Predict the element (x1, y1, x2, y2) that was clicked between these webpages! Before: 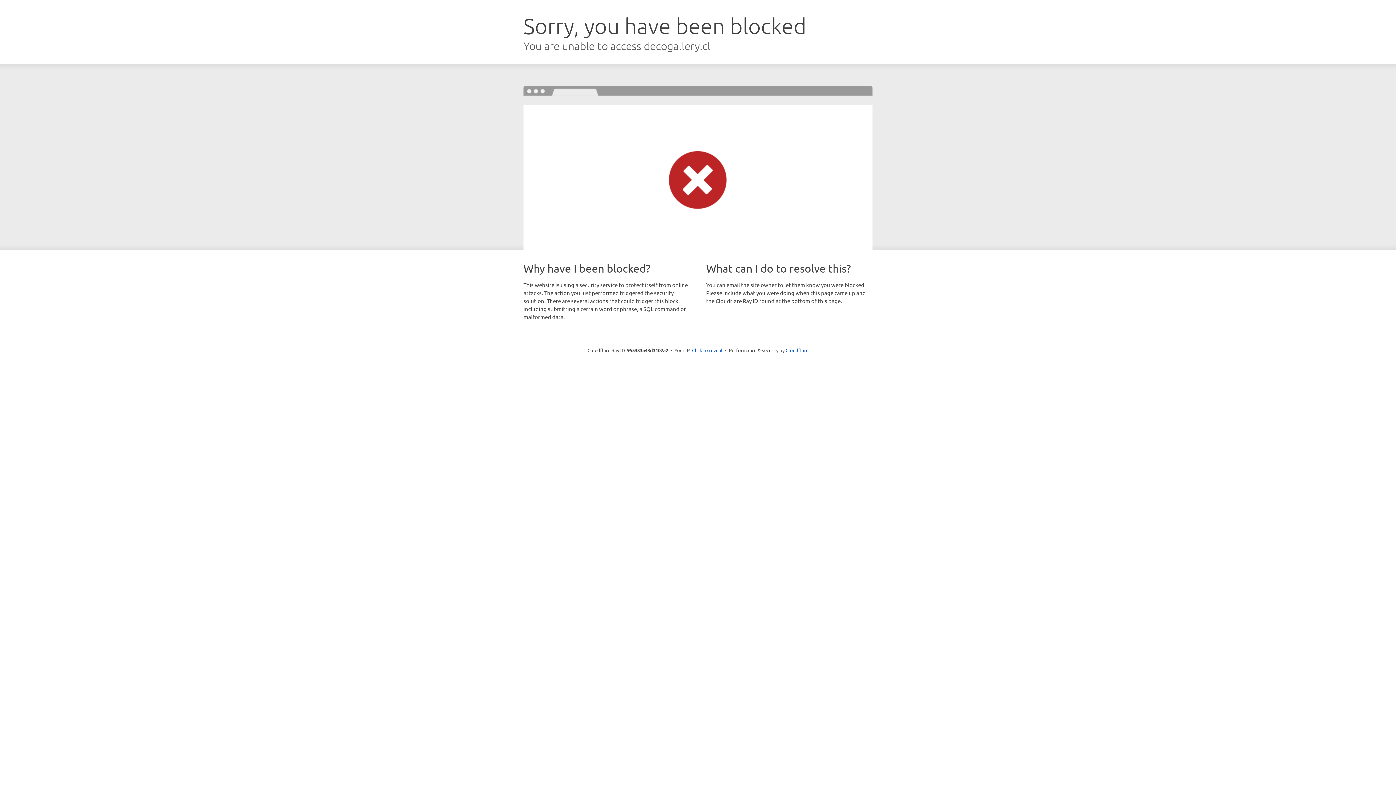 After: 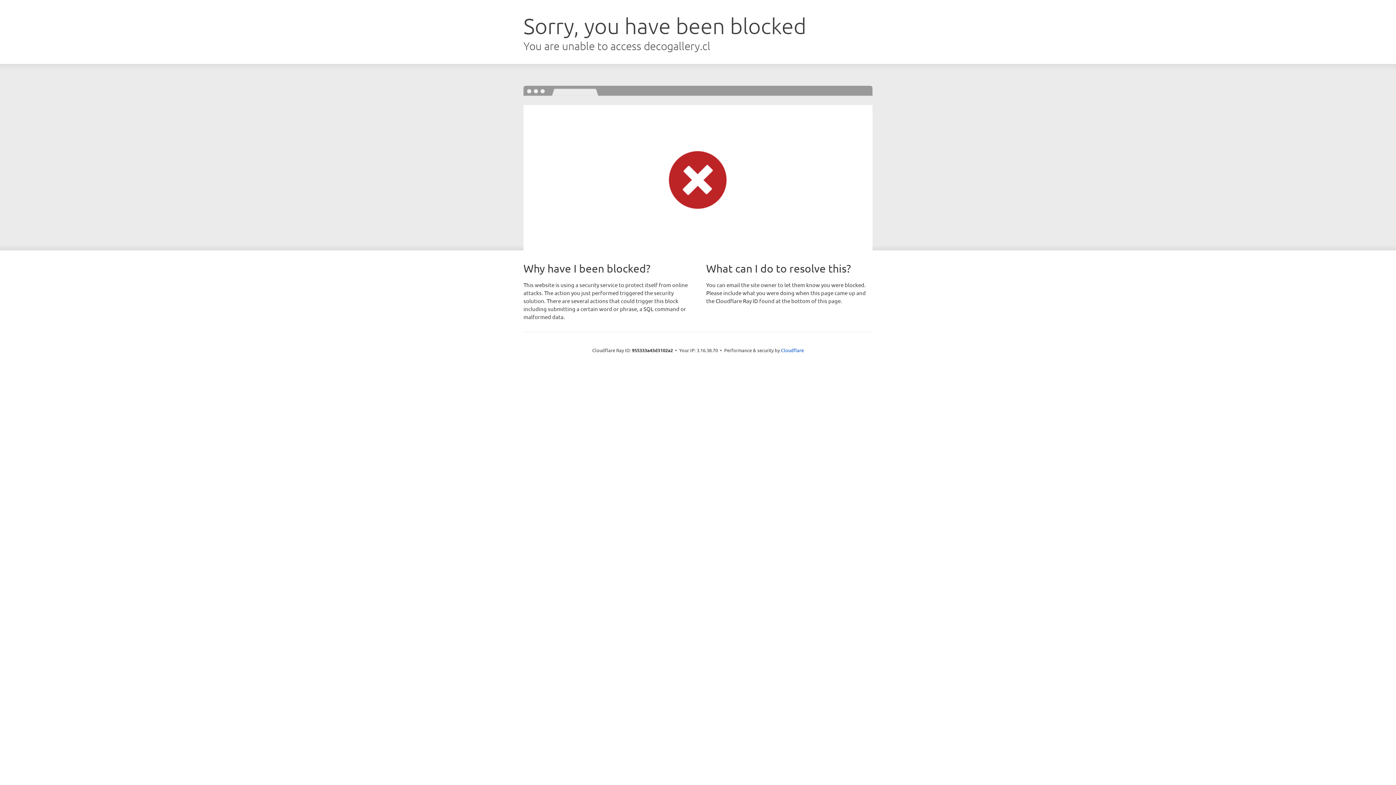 Action: bbox: (692, 346, 722, 353) label: Click to reveal